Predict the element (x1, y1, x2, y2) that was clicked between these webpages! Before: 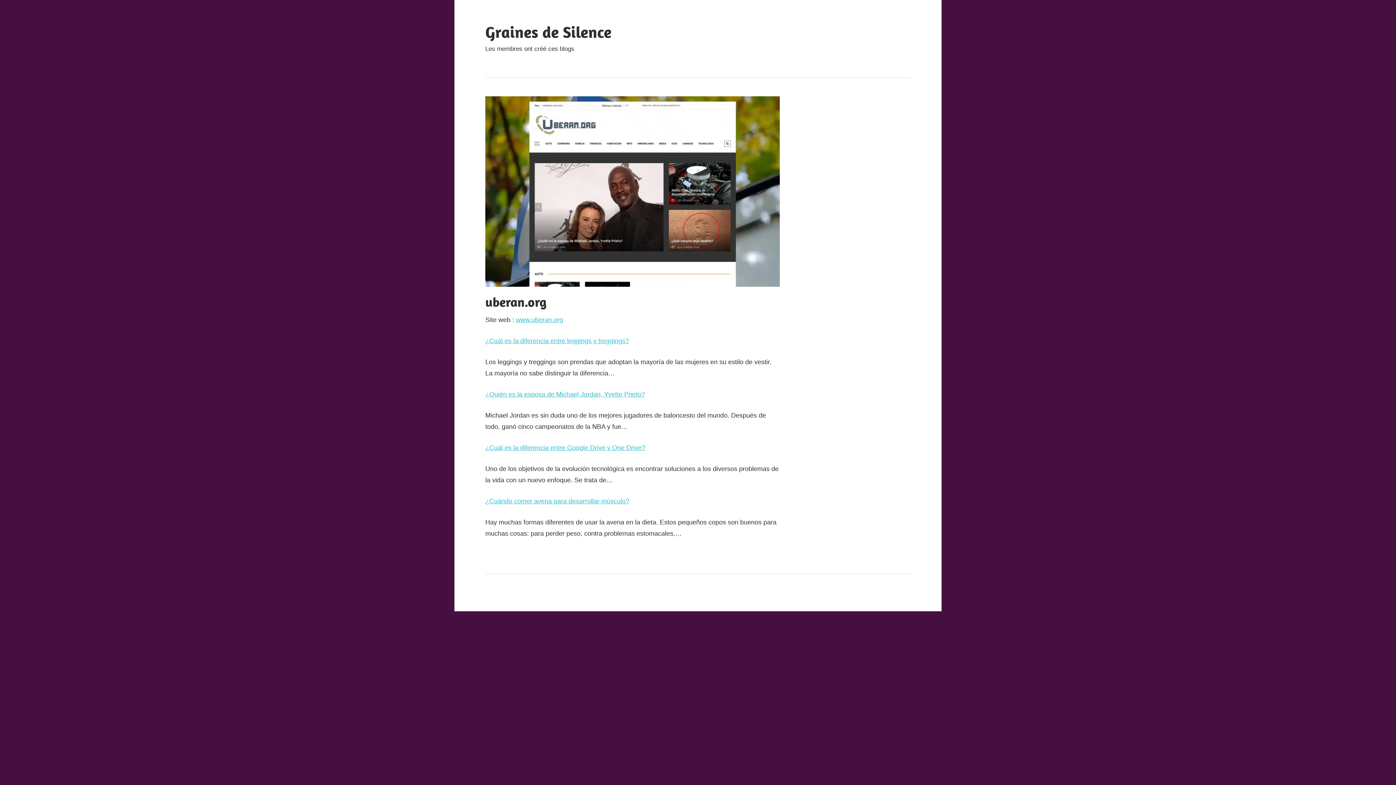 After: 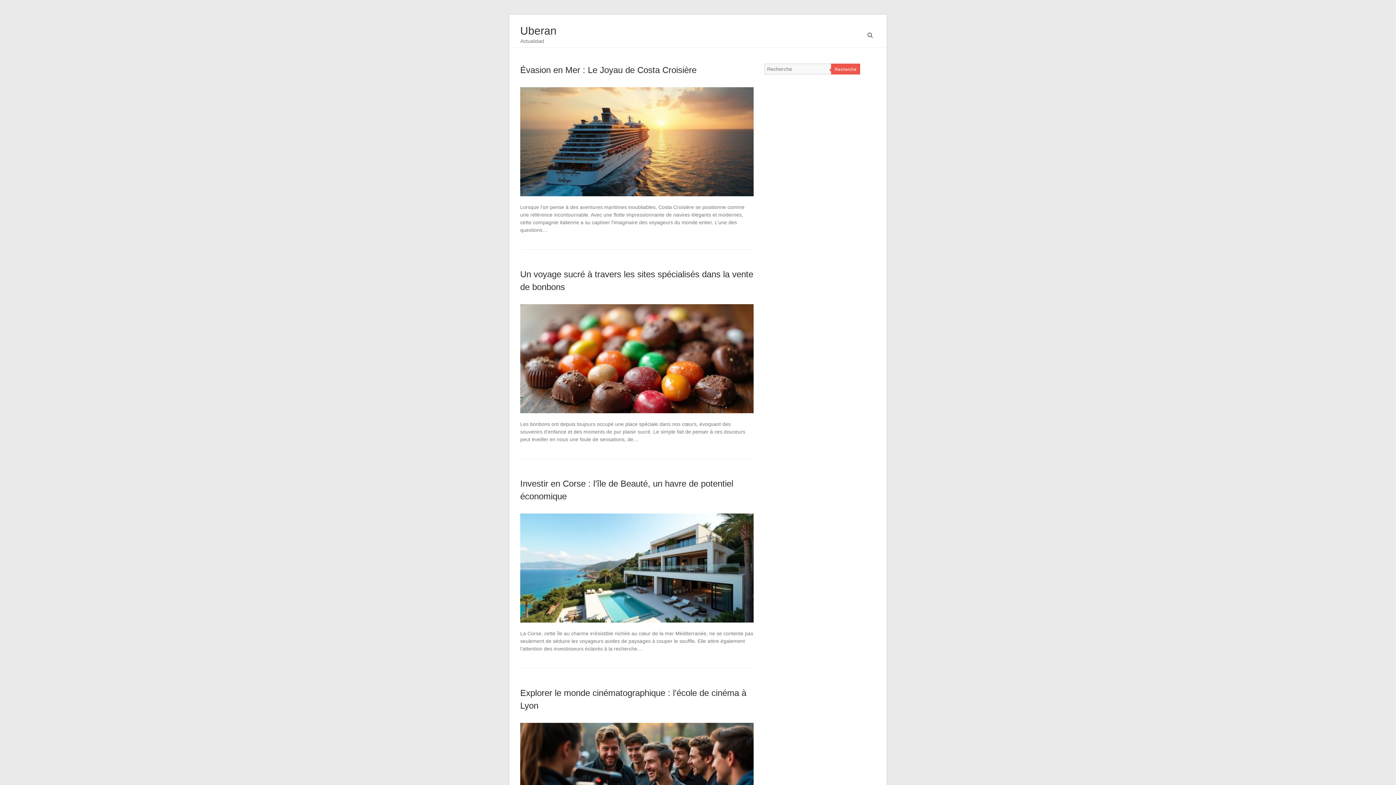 Action: bbox: (516, 316, 563, 323) label: www.uberan.org